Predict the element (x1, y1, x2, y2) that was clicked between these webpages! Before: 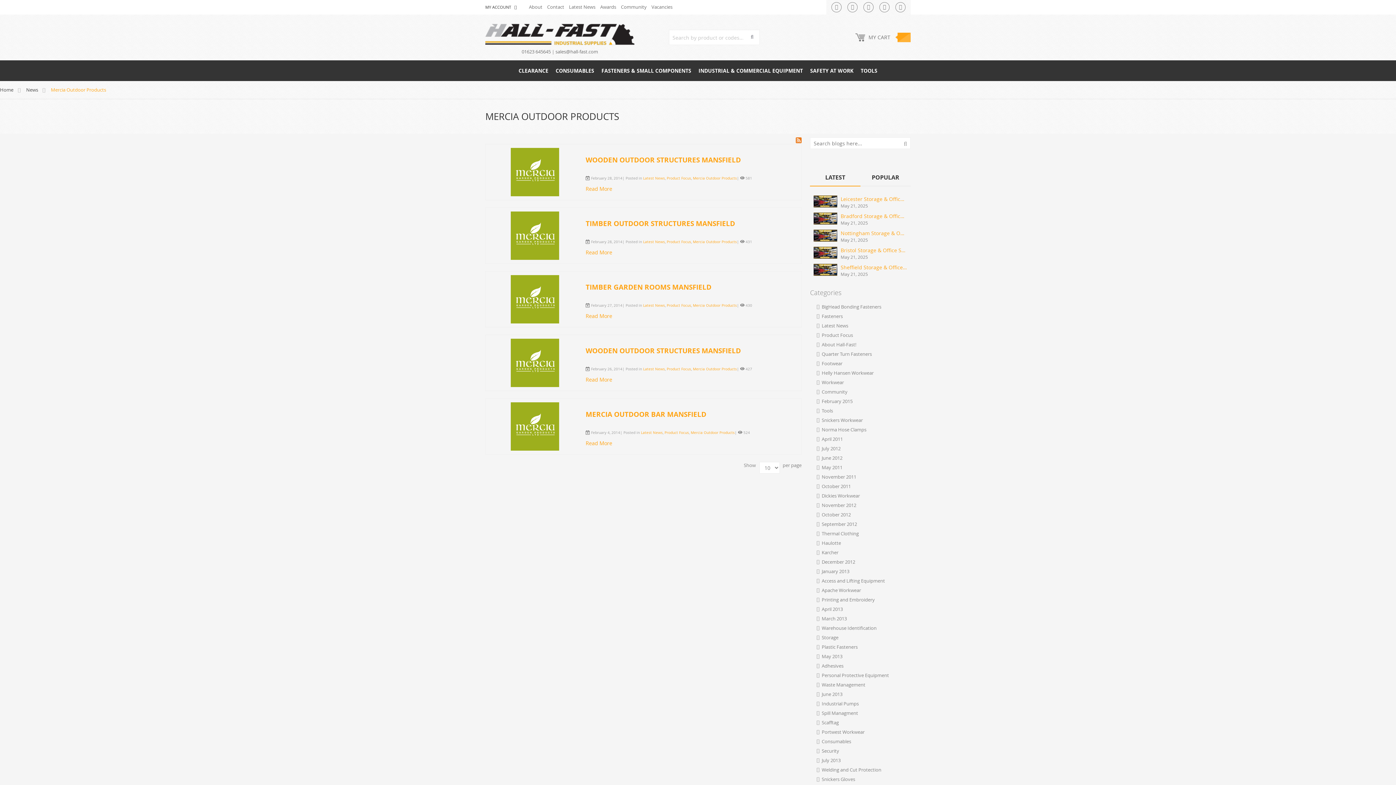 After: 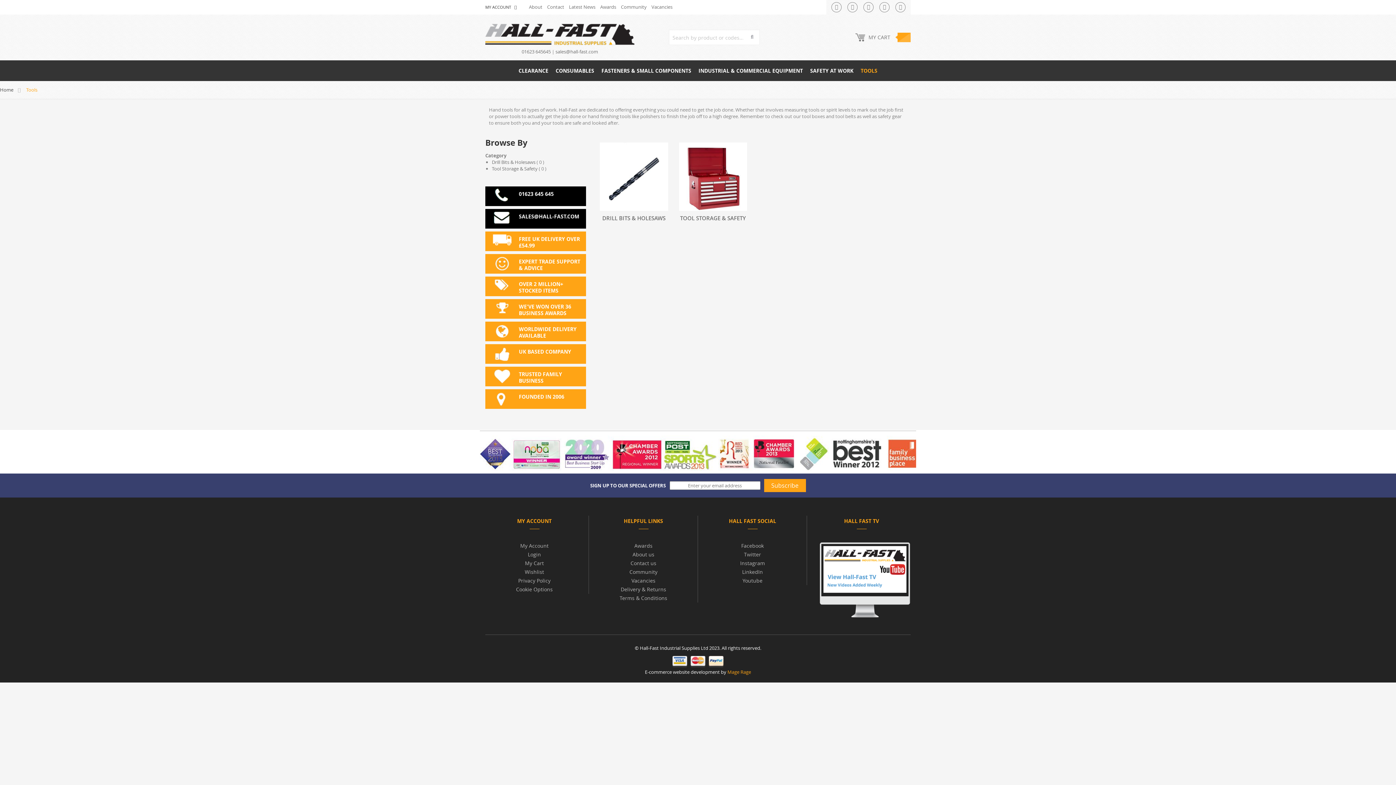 Action: label: TOOLS bbox: (857, 60, 881, 81)